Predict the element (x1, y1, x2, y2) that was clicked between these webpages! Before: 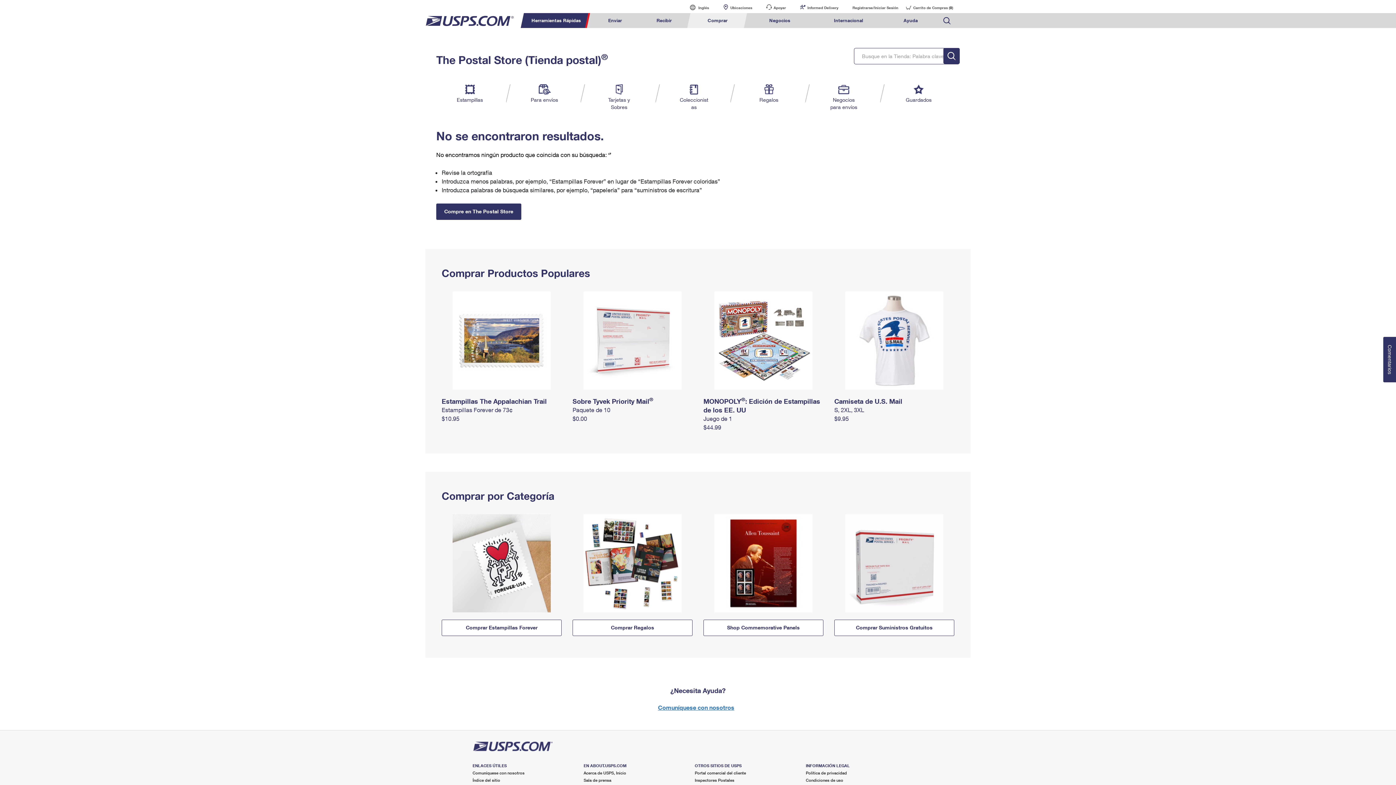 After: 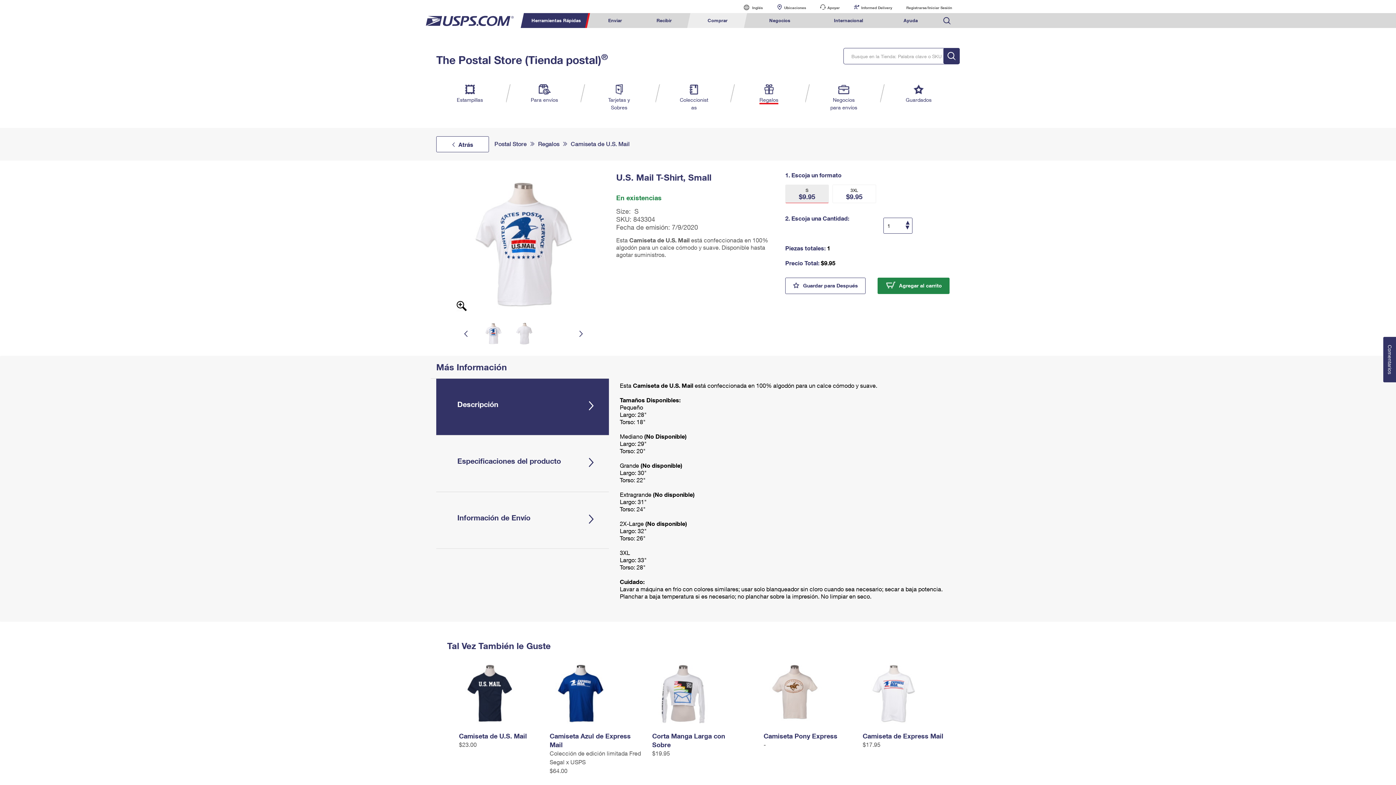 Action: label: $9.95 bbox: (834, 415, 849, 422)